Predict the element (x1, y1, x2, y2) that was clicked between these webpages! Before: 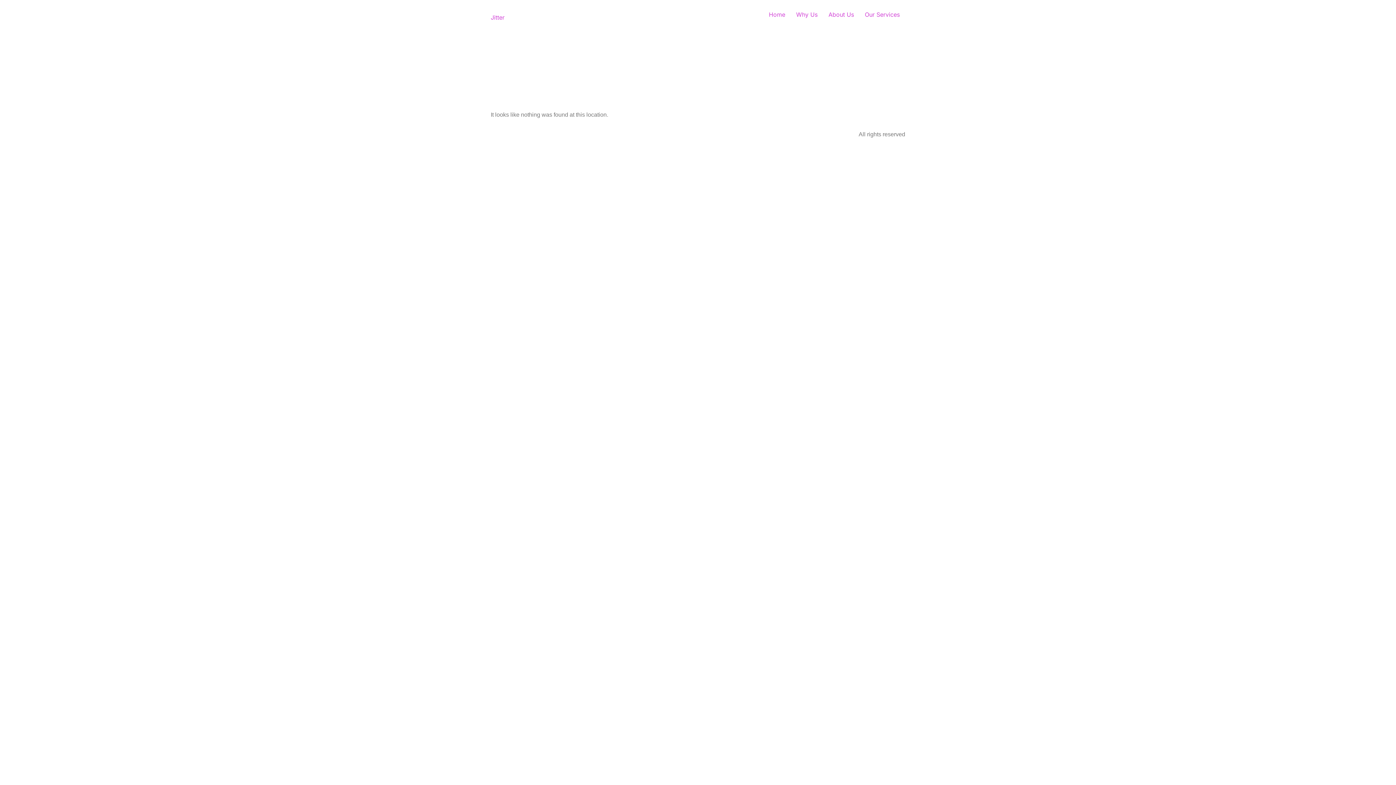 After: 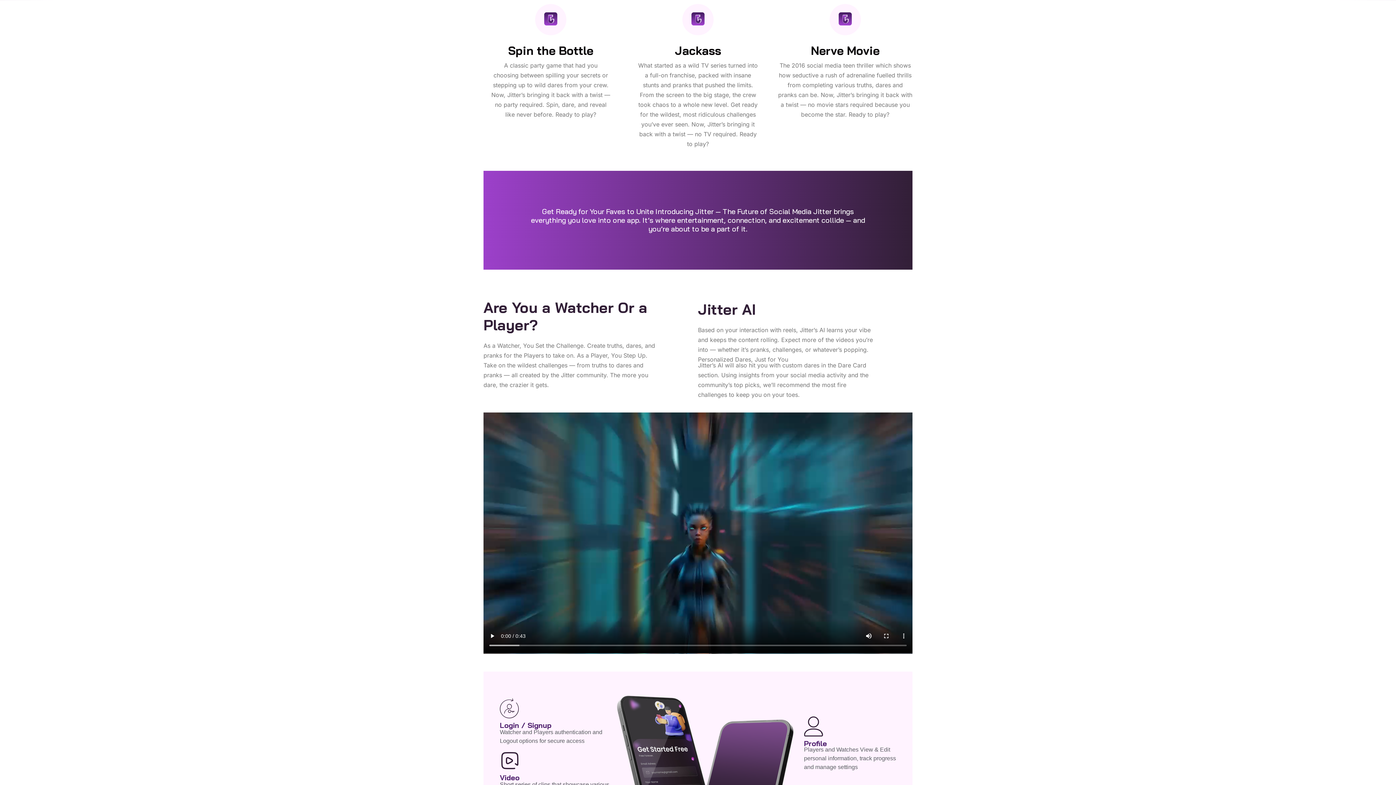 Action: label: Why Us bbox: (790, 6, 823, 22)